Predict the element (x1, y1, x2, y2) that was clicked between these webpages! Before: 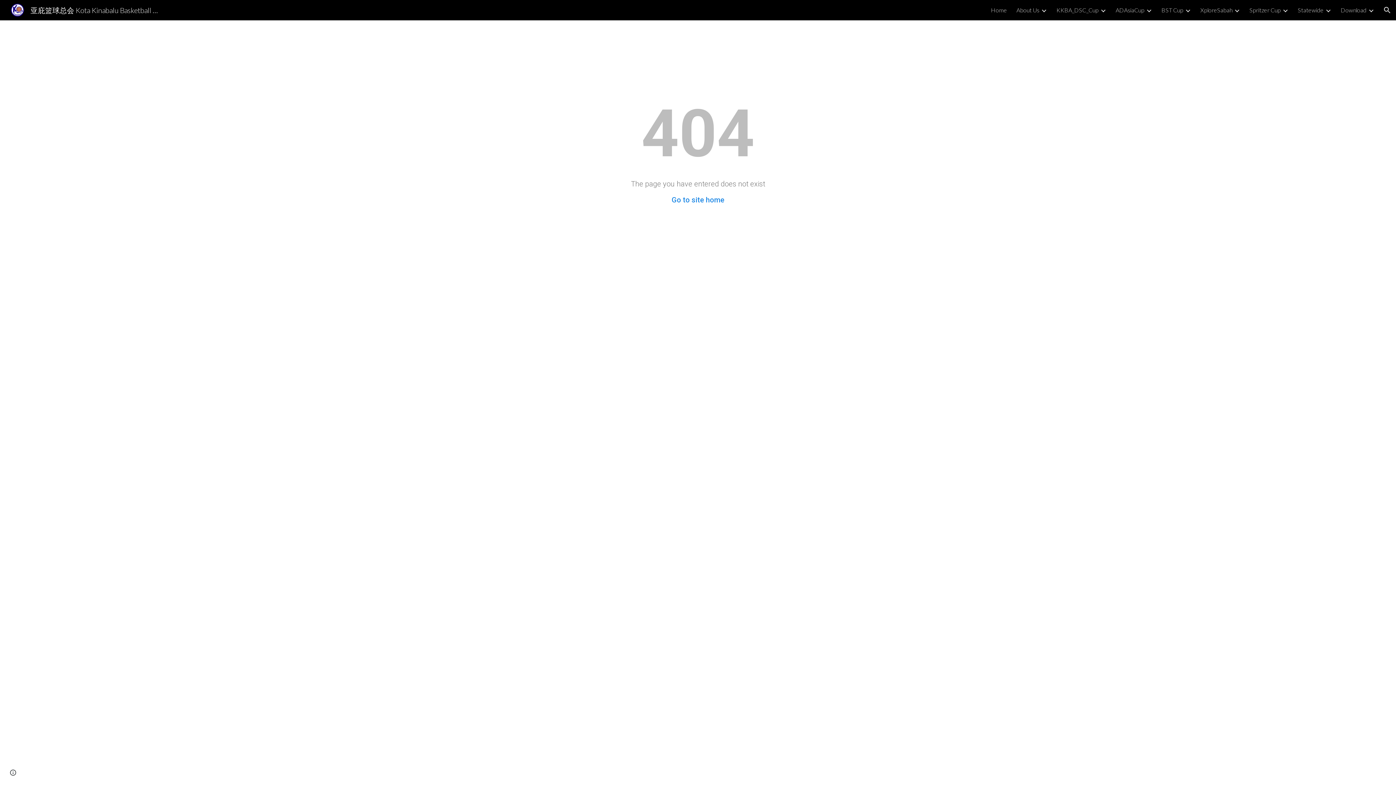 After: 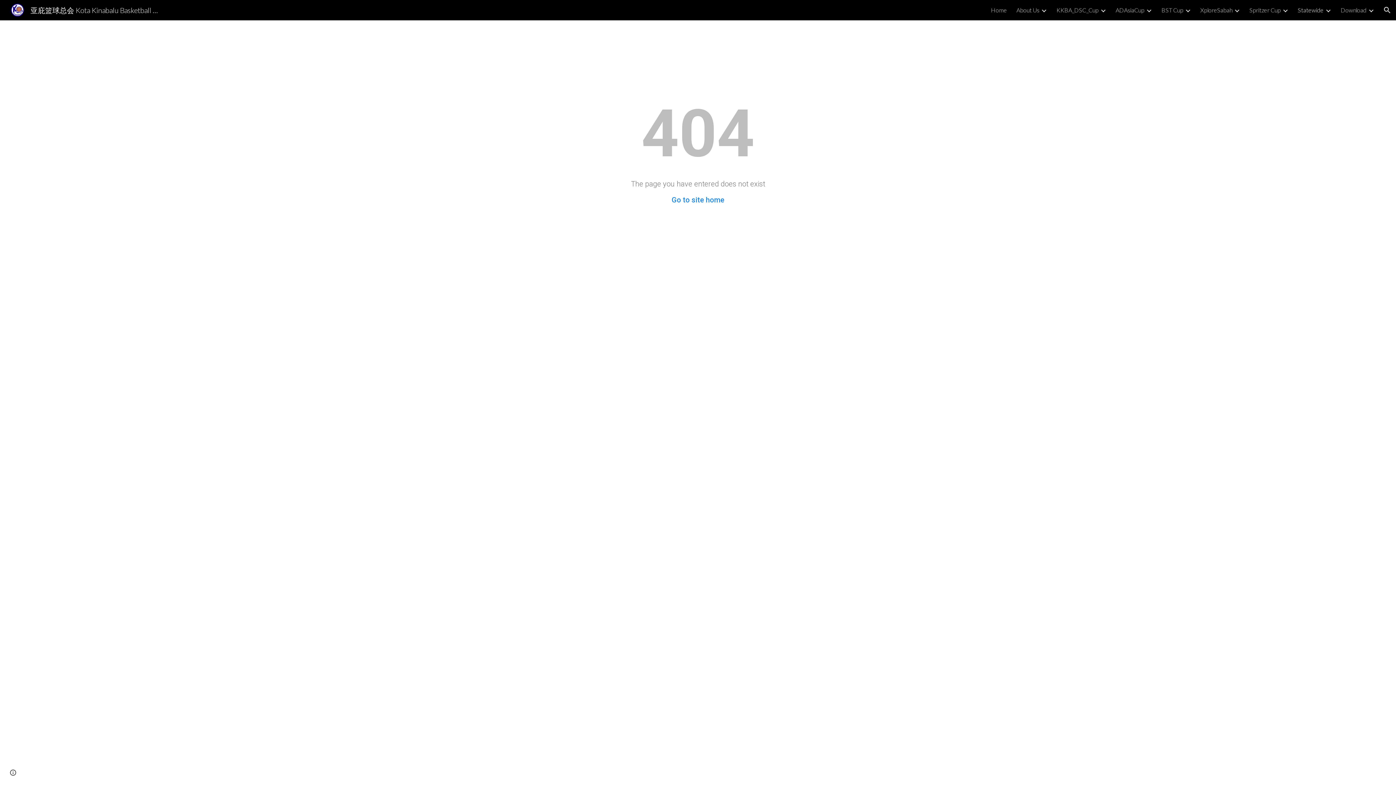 Action: label: Statewide bbox: (1298, 6, 1324, 13)